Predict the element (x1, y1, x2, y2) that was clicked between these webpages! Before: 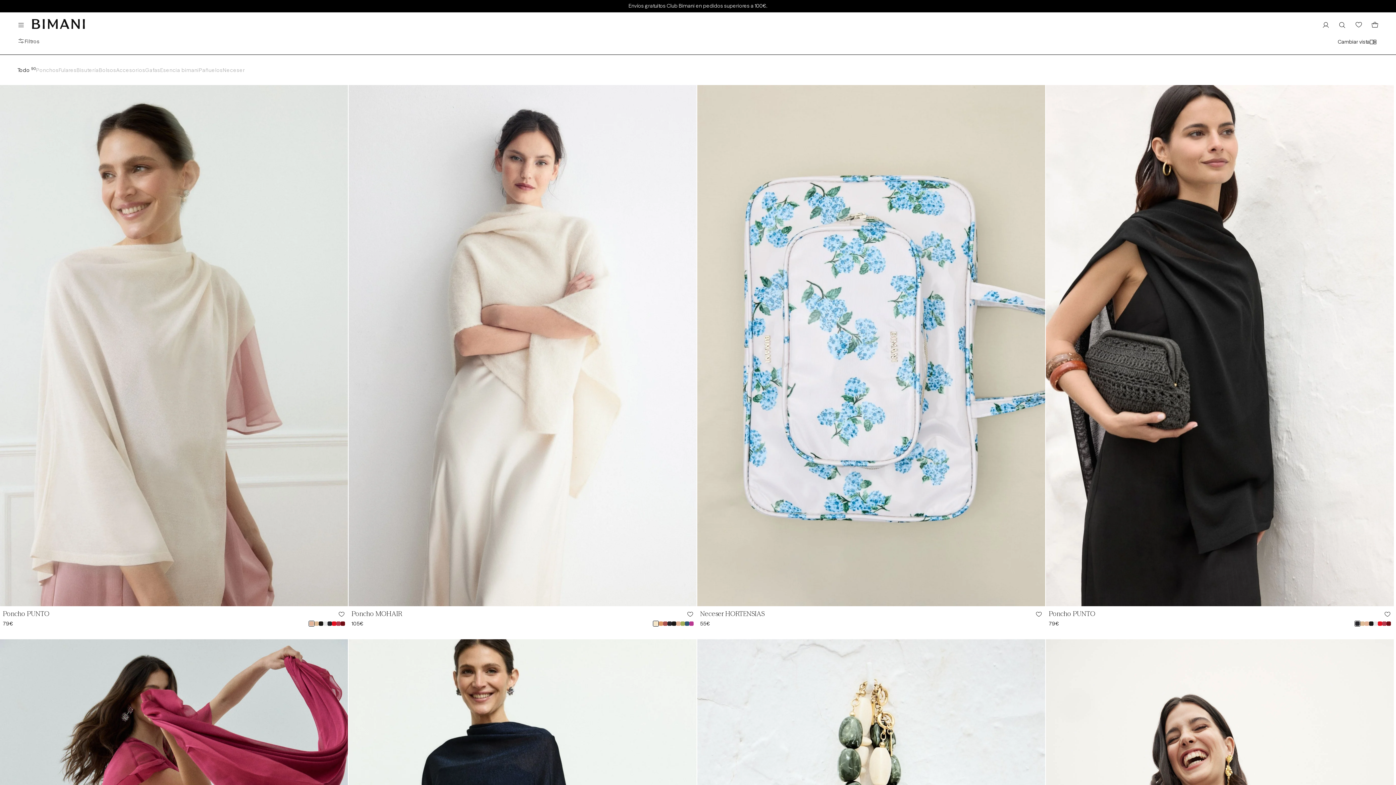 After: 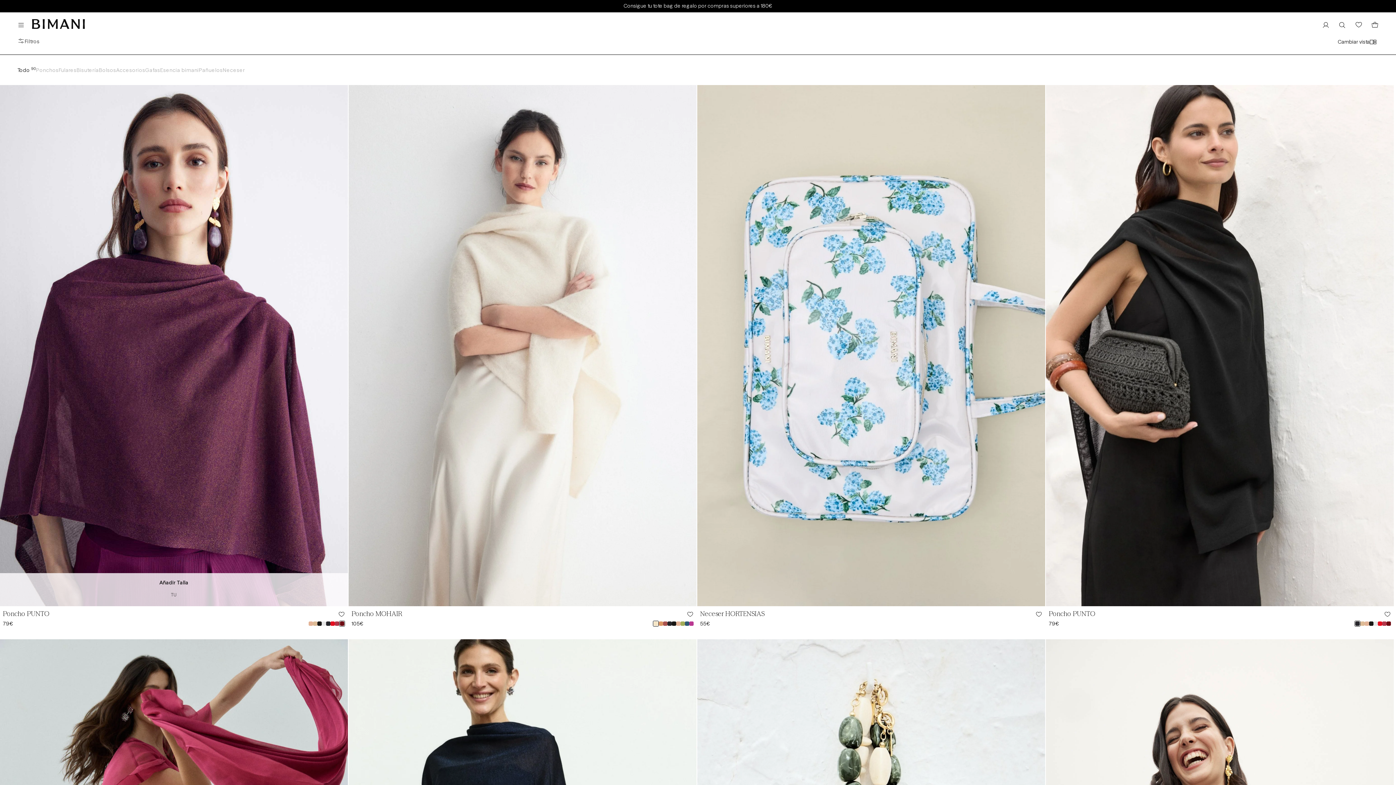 Action: bbox: (340, 621, 345, 626) label: wine